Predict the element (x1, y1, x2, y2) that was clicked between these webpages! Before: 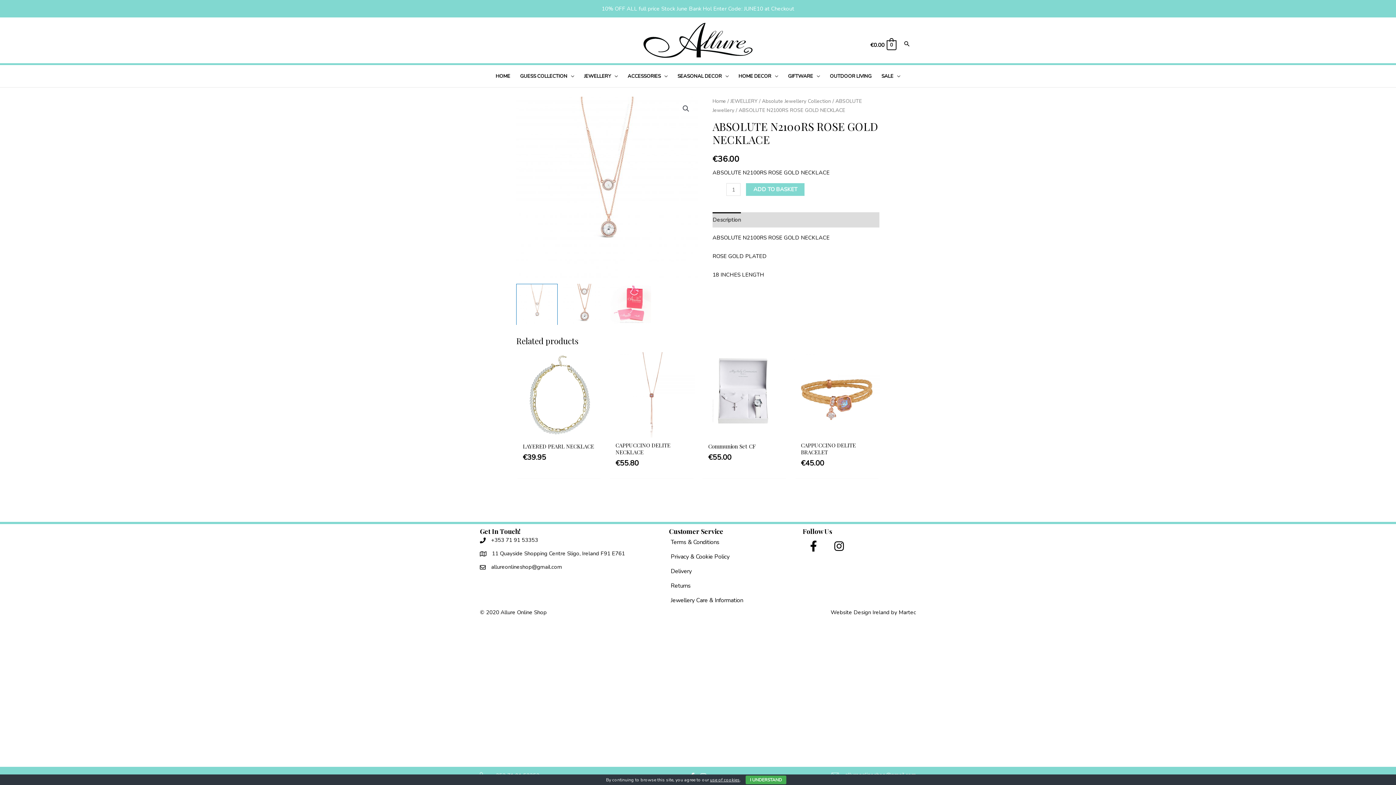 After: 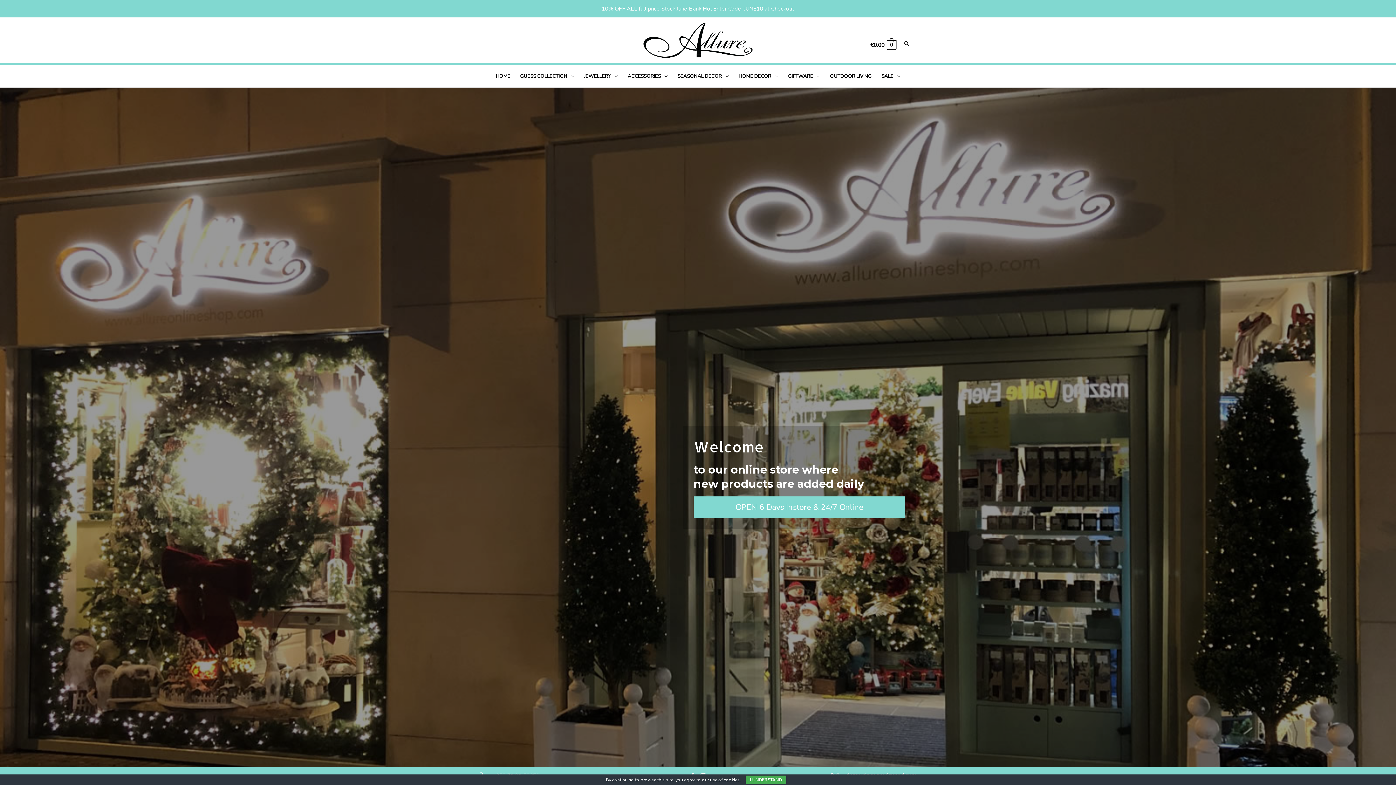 Action: label: HOME bbox: (490, 65, 515, 87)